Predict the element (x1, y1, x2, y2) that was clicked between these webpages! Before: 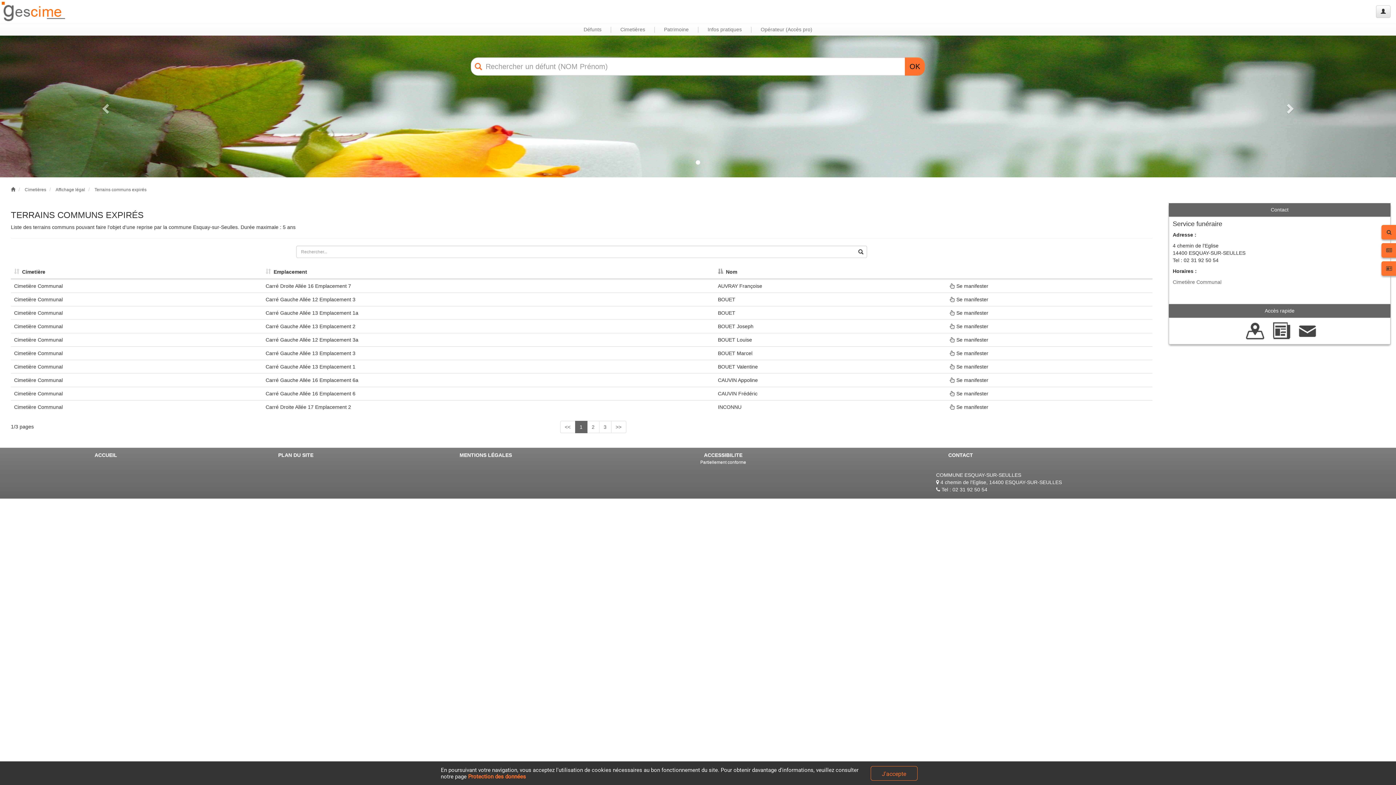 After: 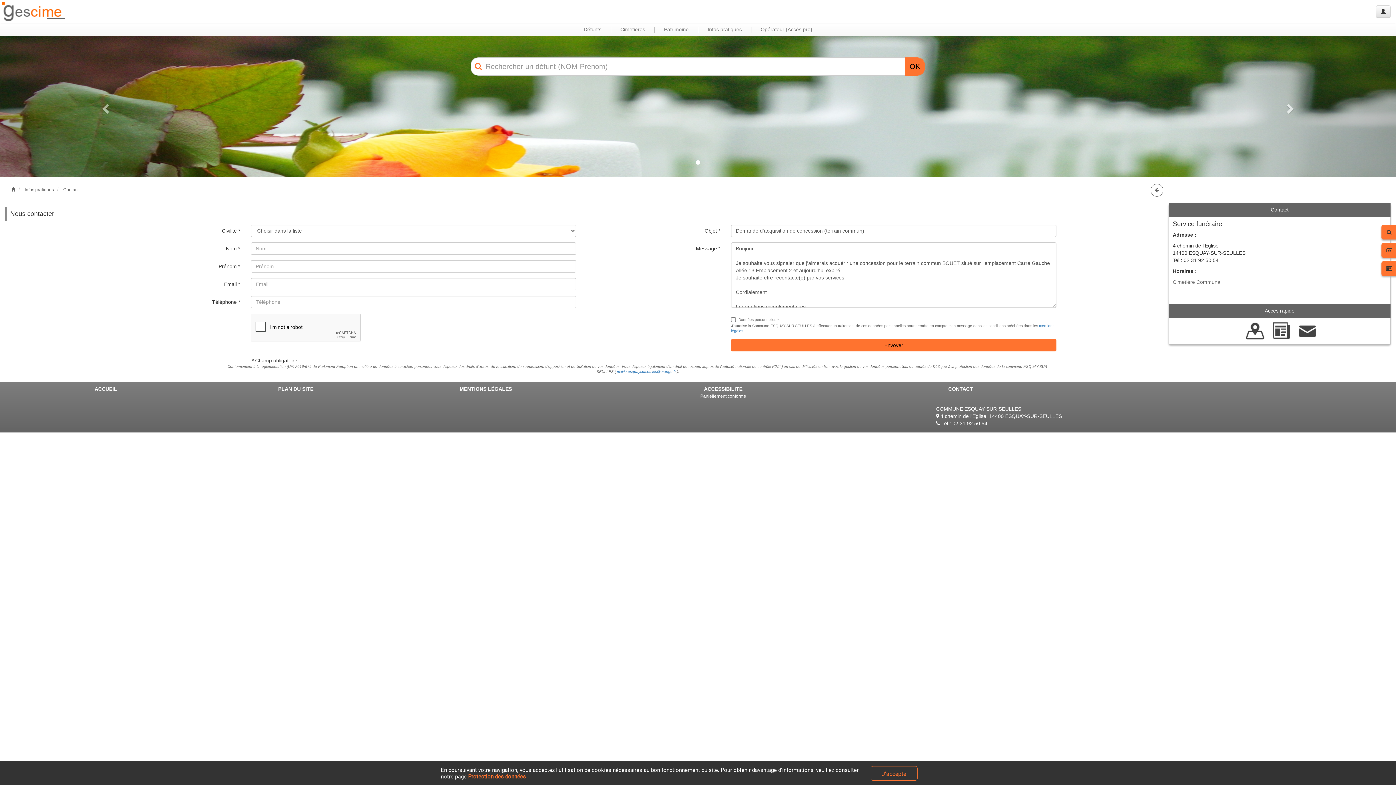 Action: label:  Se manifester bbox: (950, 323, 988, 329)